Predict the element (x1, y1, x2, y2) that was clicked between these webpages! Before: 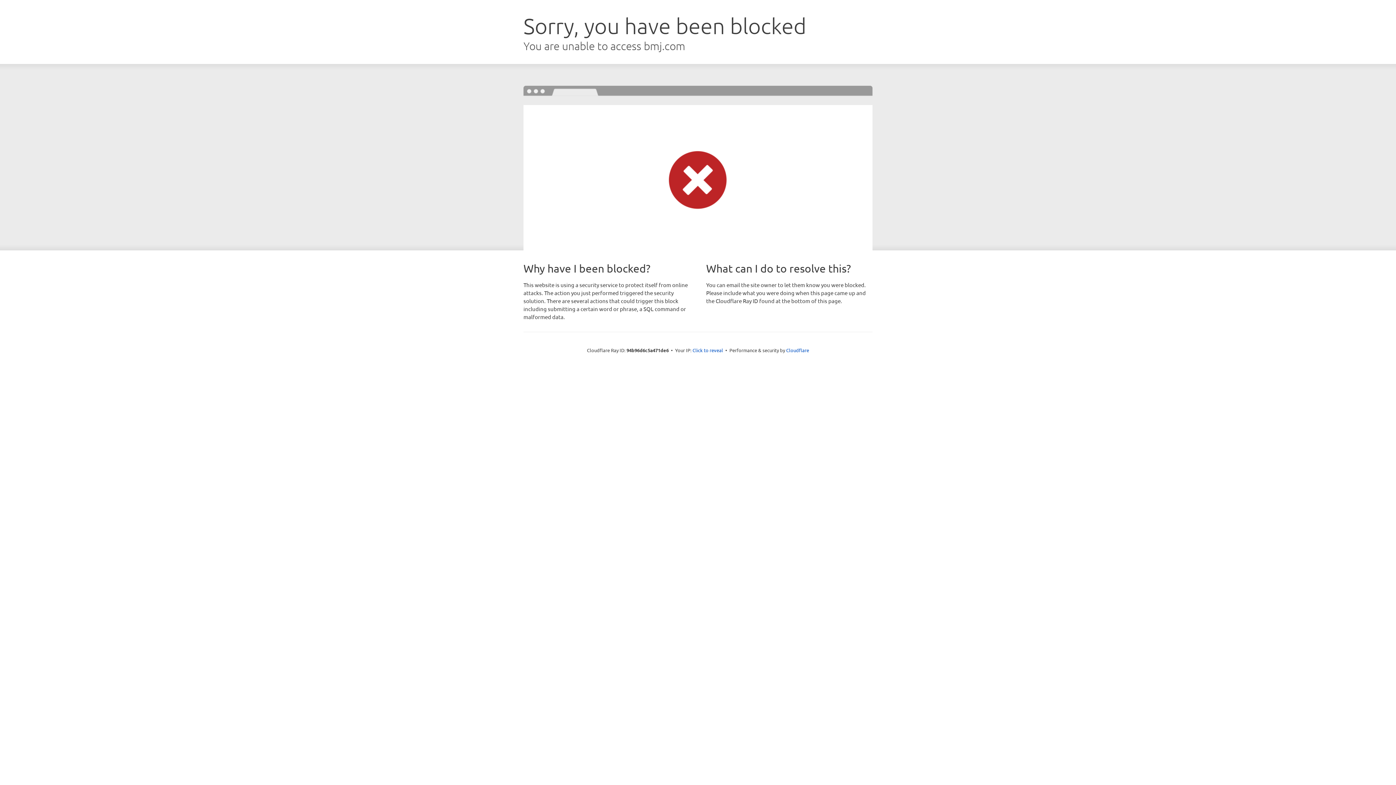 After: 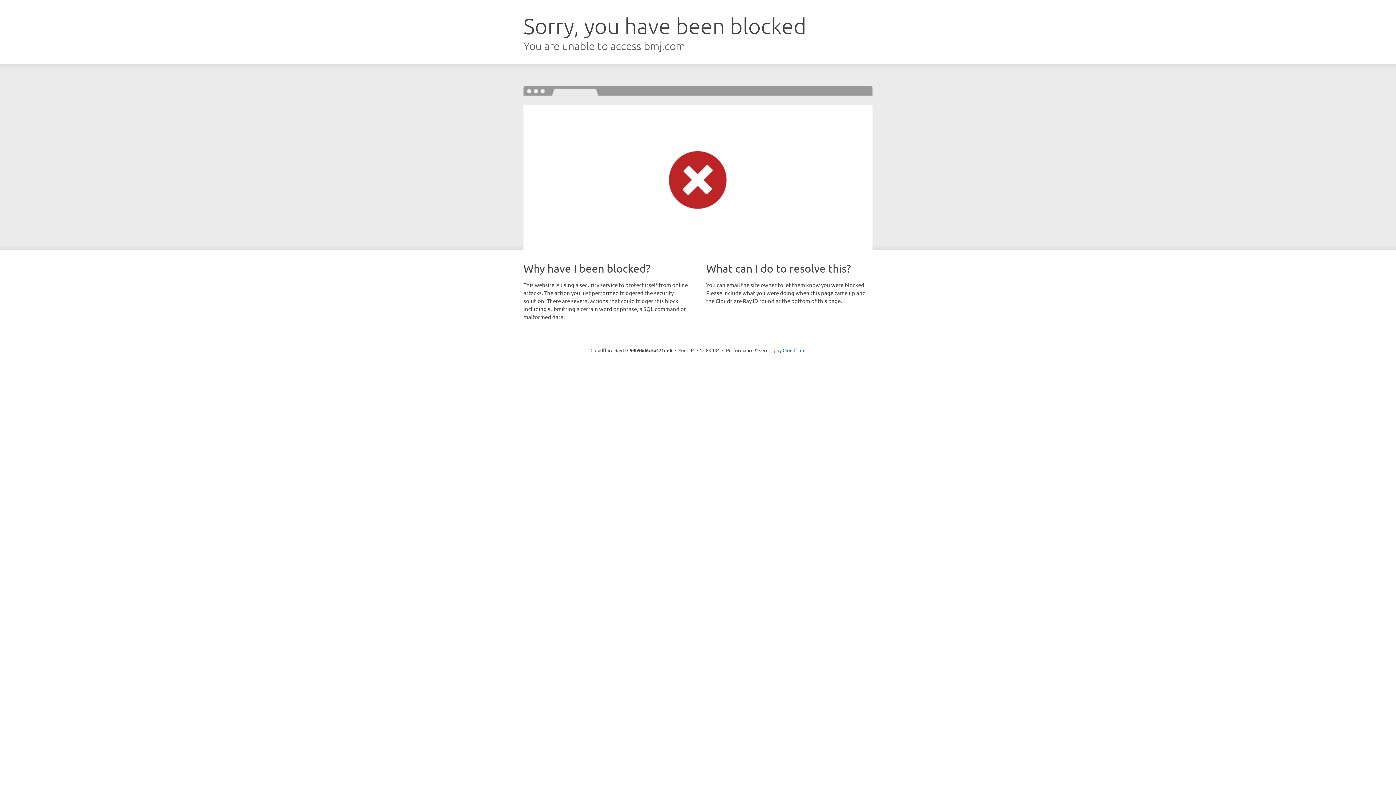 Action: bbox: (692, 346, 723, 353) label: Click to reveal